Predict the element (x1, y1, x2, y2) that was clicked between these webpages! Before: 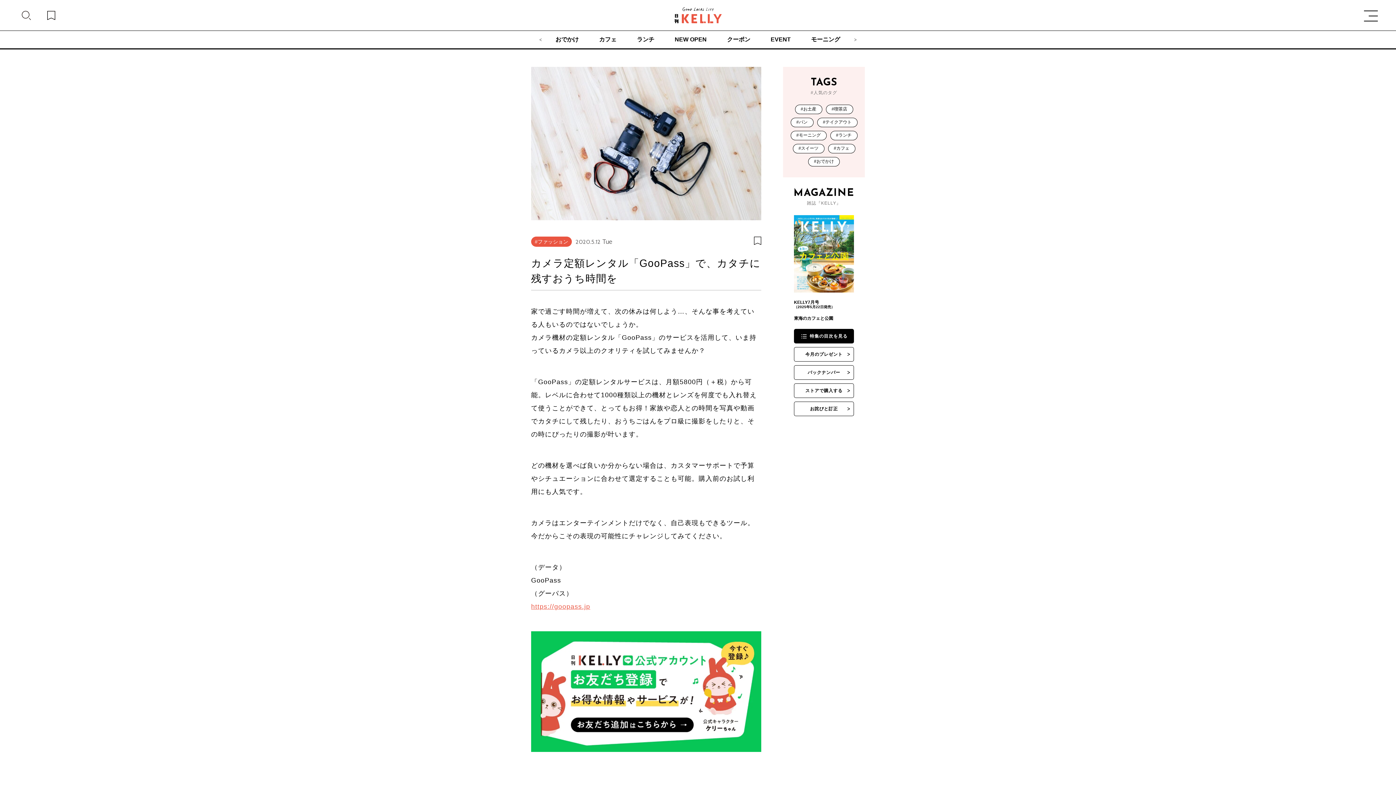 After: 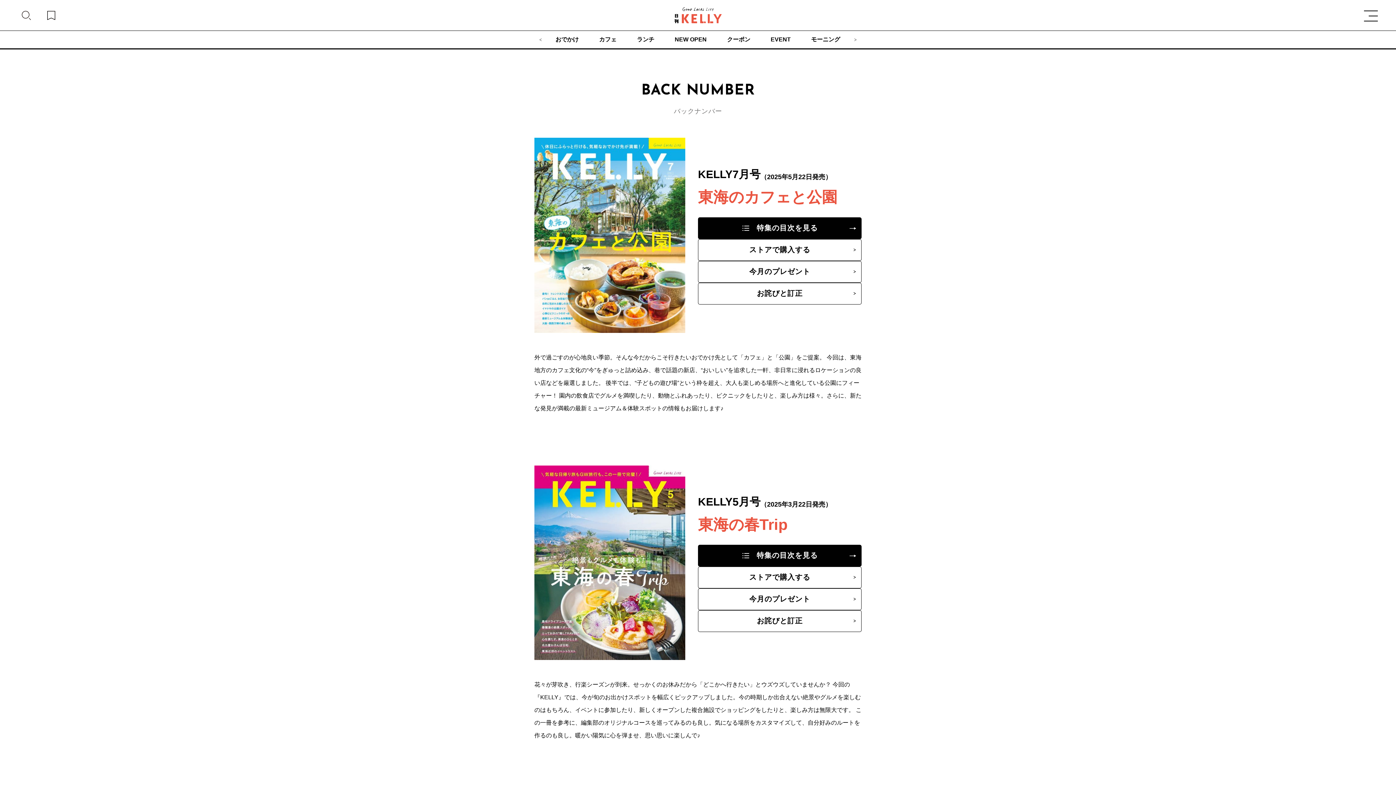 Action: bbox: (794, 365, 854, 380) label: バックナンバー